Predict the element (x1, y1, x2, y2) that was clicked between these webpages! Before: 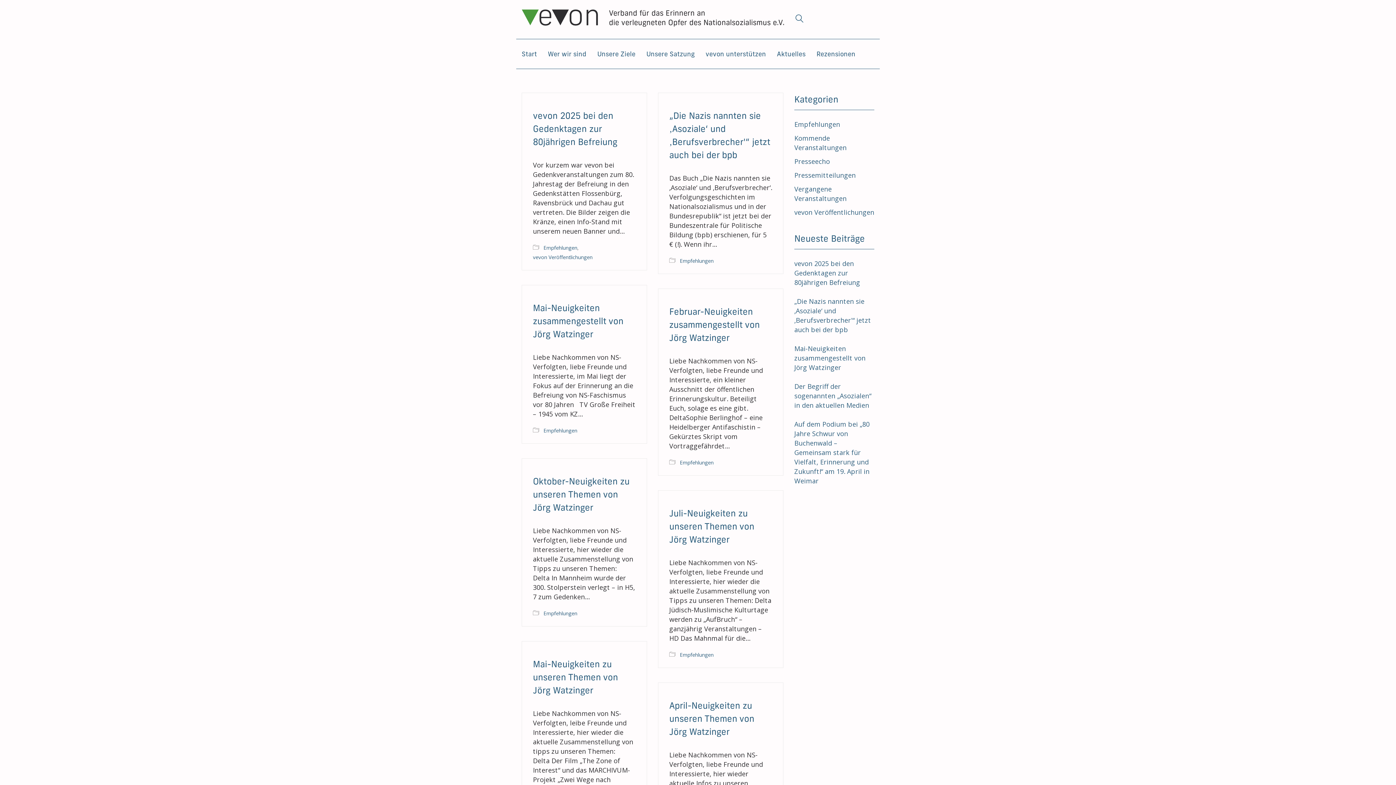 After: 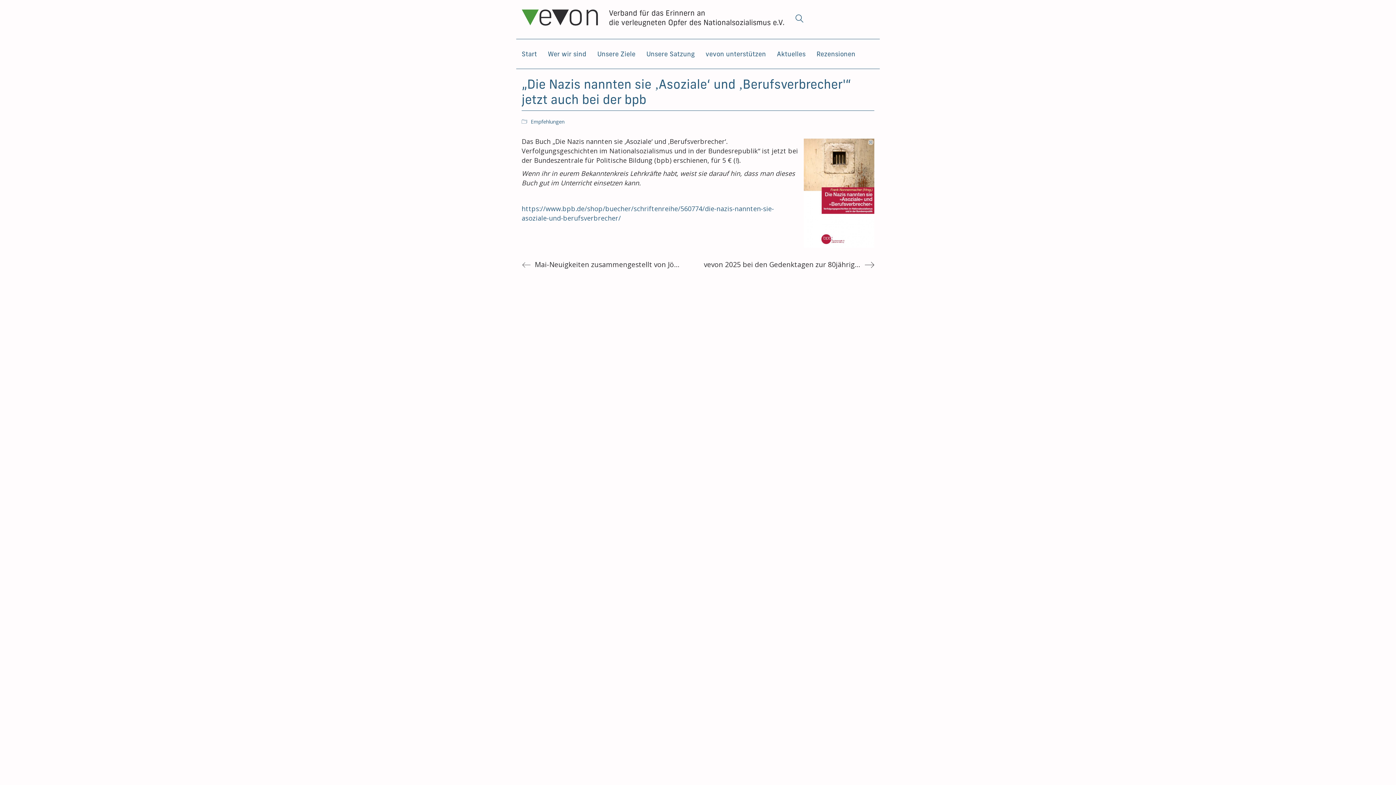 Action: bbox: (669, 110, 772, 162) label: „Die Nazis nannten sie ‚Asoziale‘ und ‚Berufsverbrecher'“ jetzt auch bei der bpb